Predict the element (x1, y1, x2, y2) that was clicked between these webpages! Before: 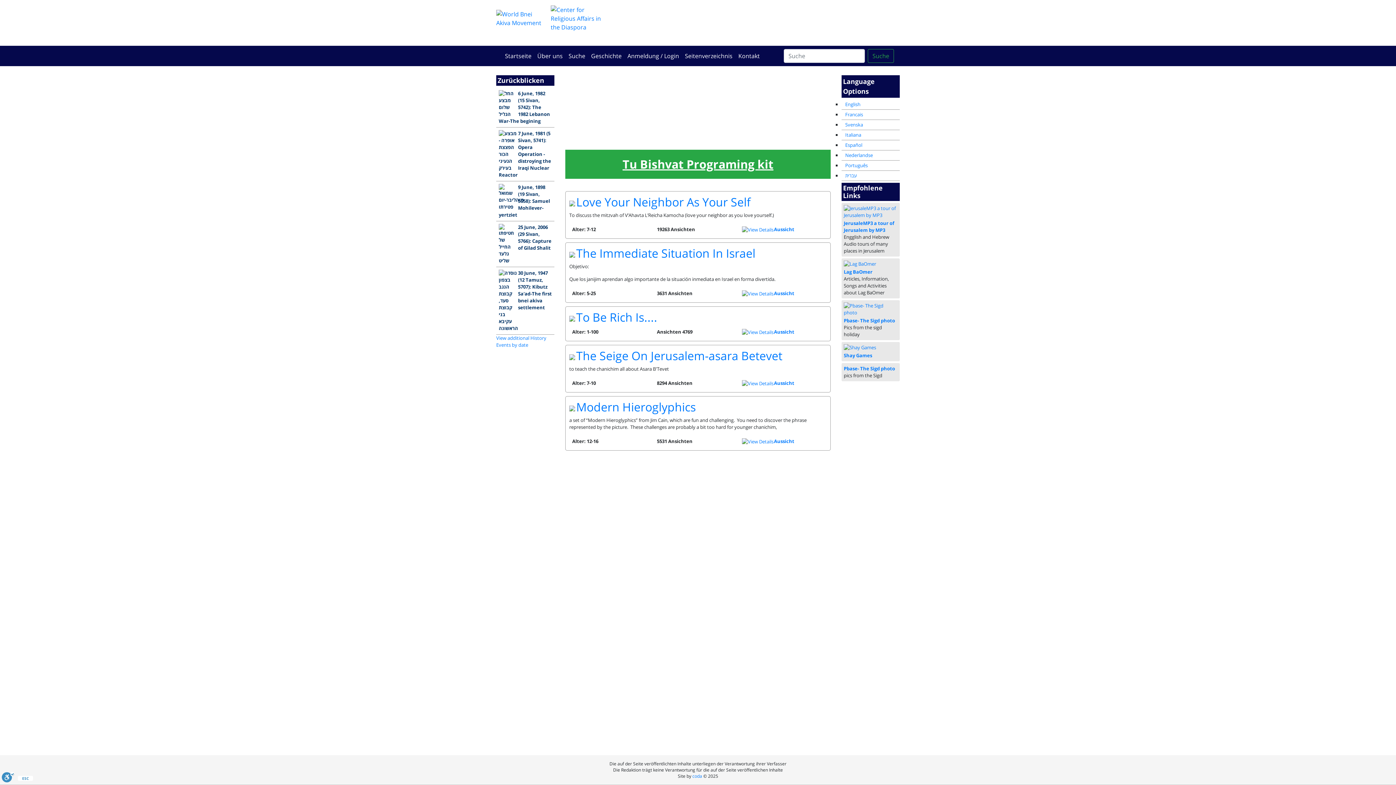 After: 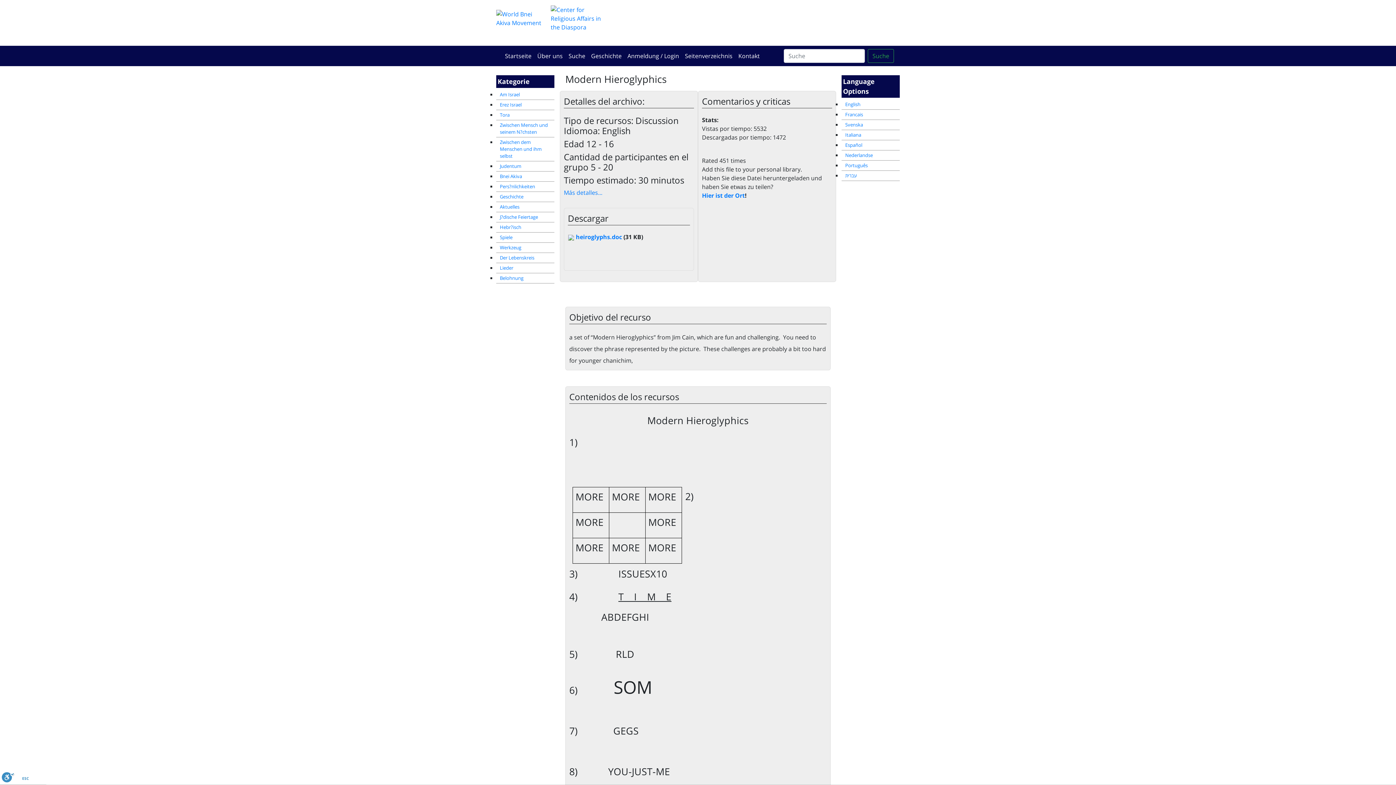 Action: label: Aussicht bbox: (741, 438, 794, 444)